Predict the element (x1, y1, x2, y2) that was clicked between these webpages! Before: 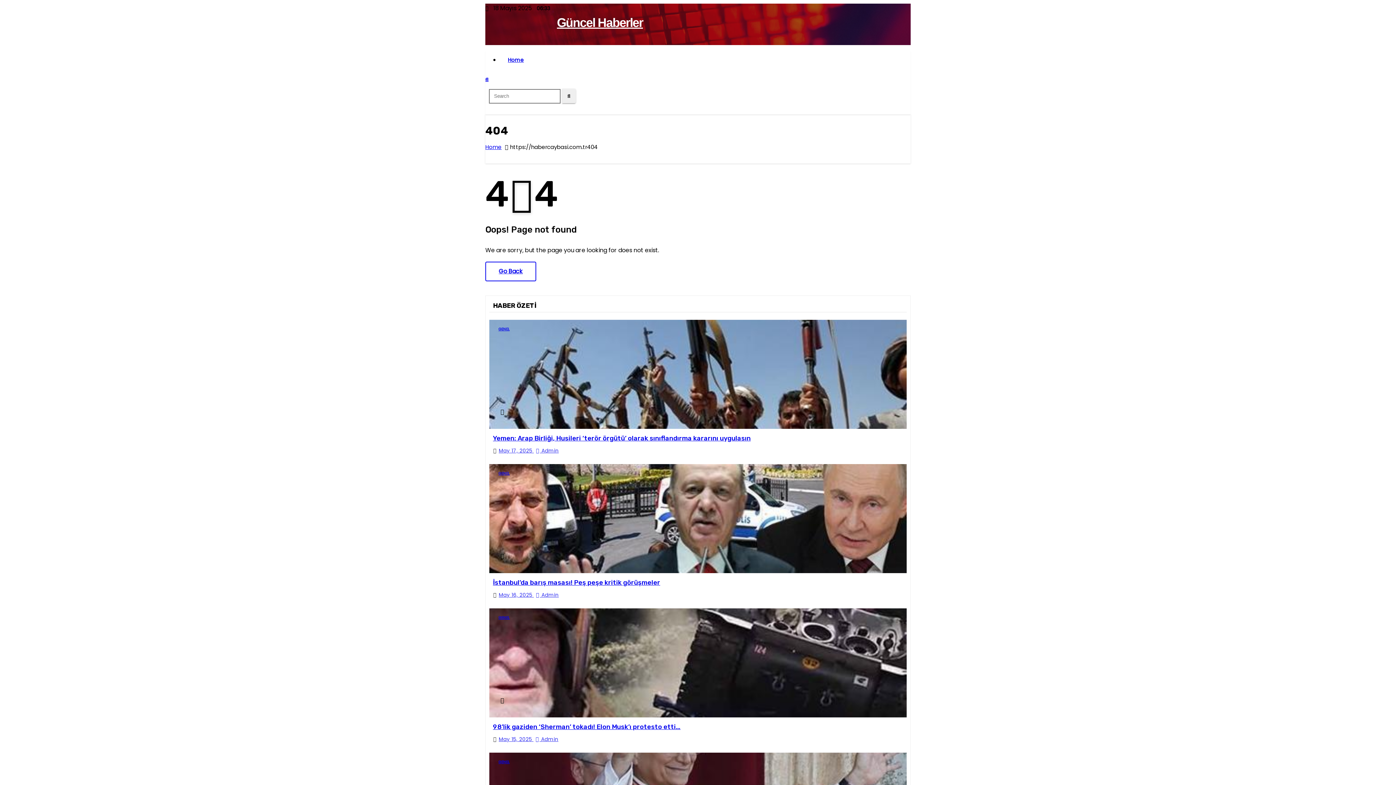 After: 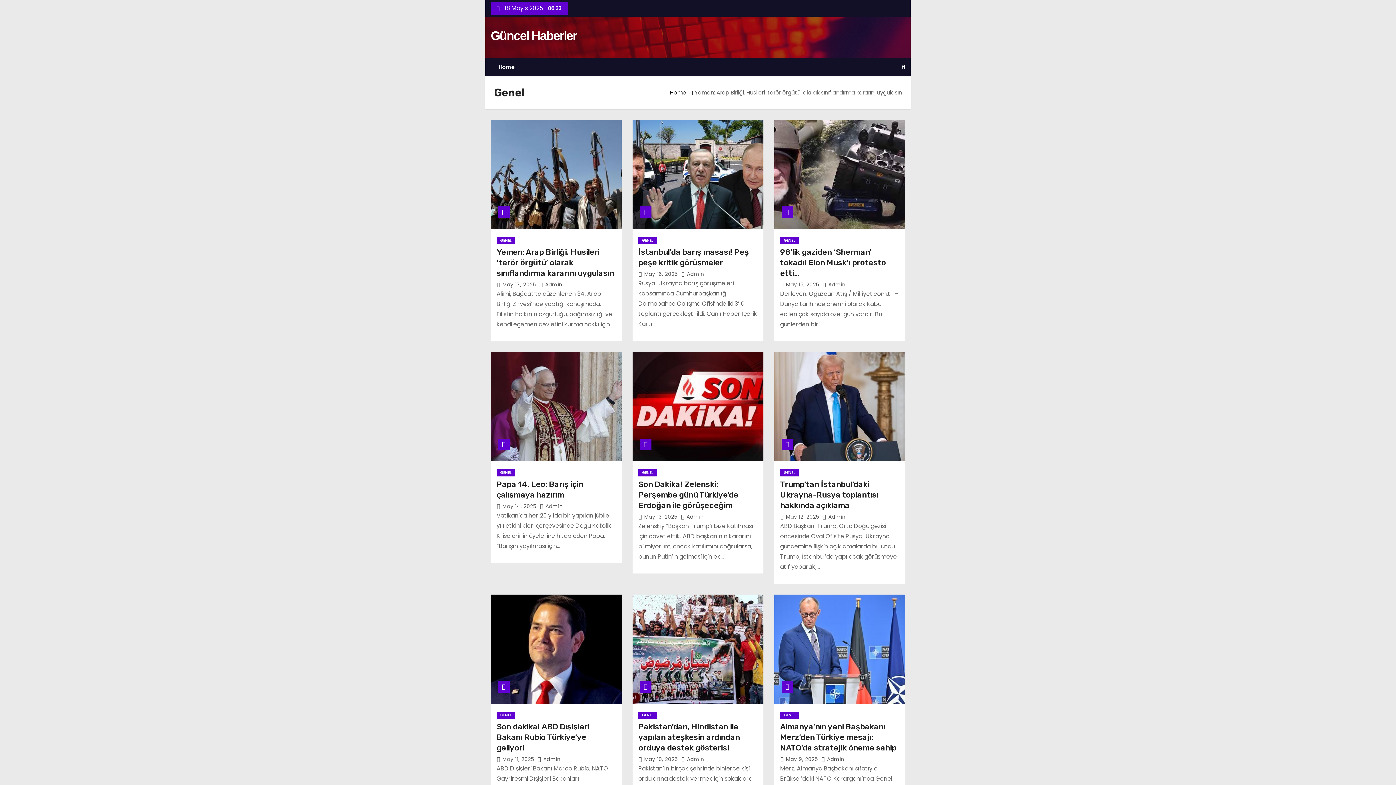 Action: bbox: (494, 325, 513, 332) label: GENEL